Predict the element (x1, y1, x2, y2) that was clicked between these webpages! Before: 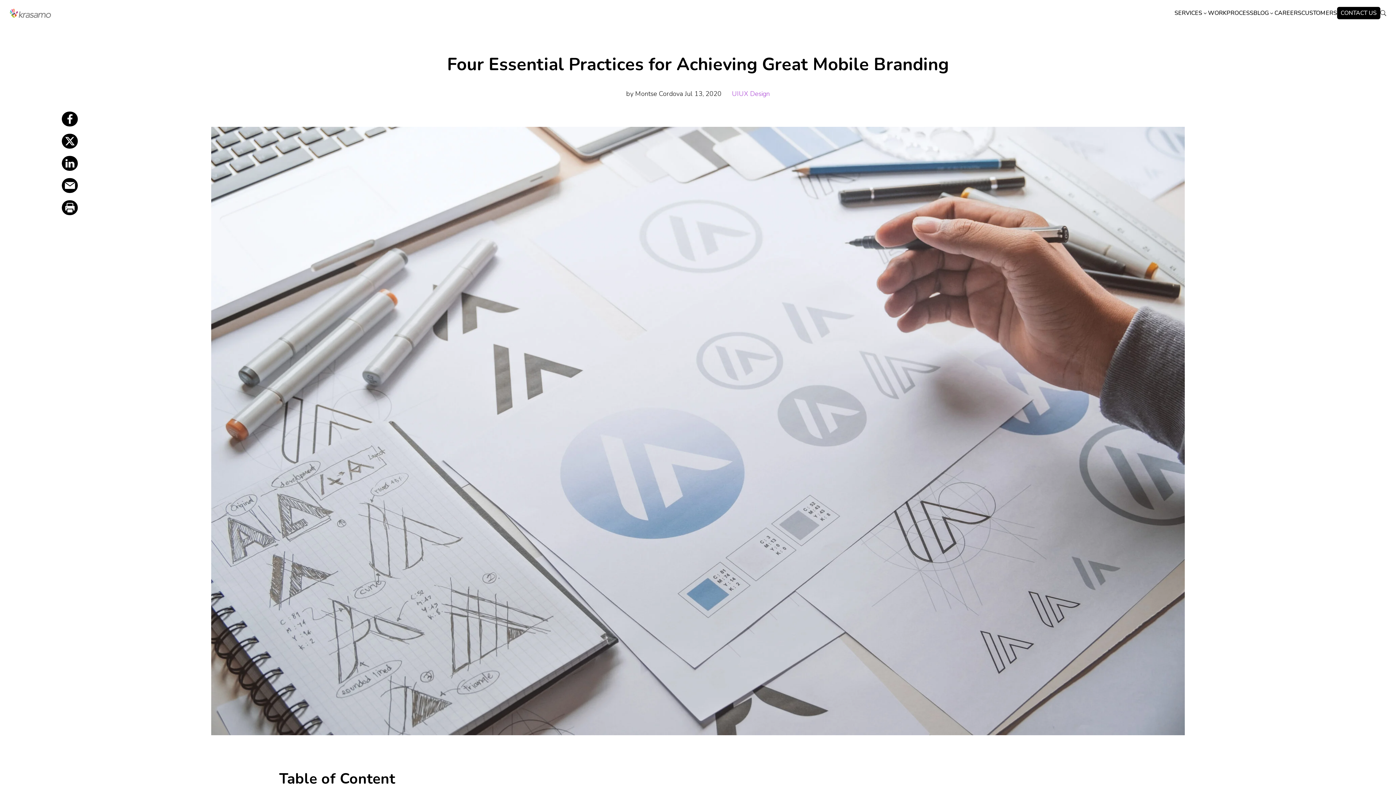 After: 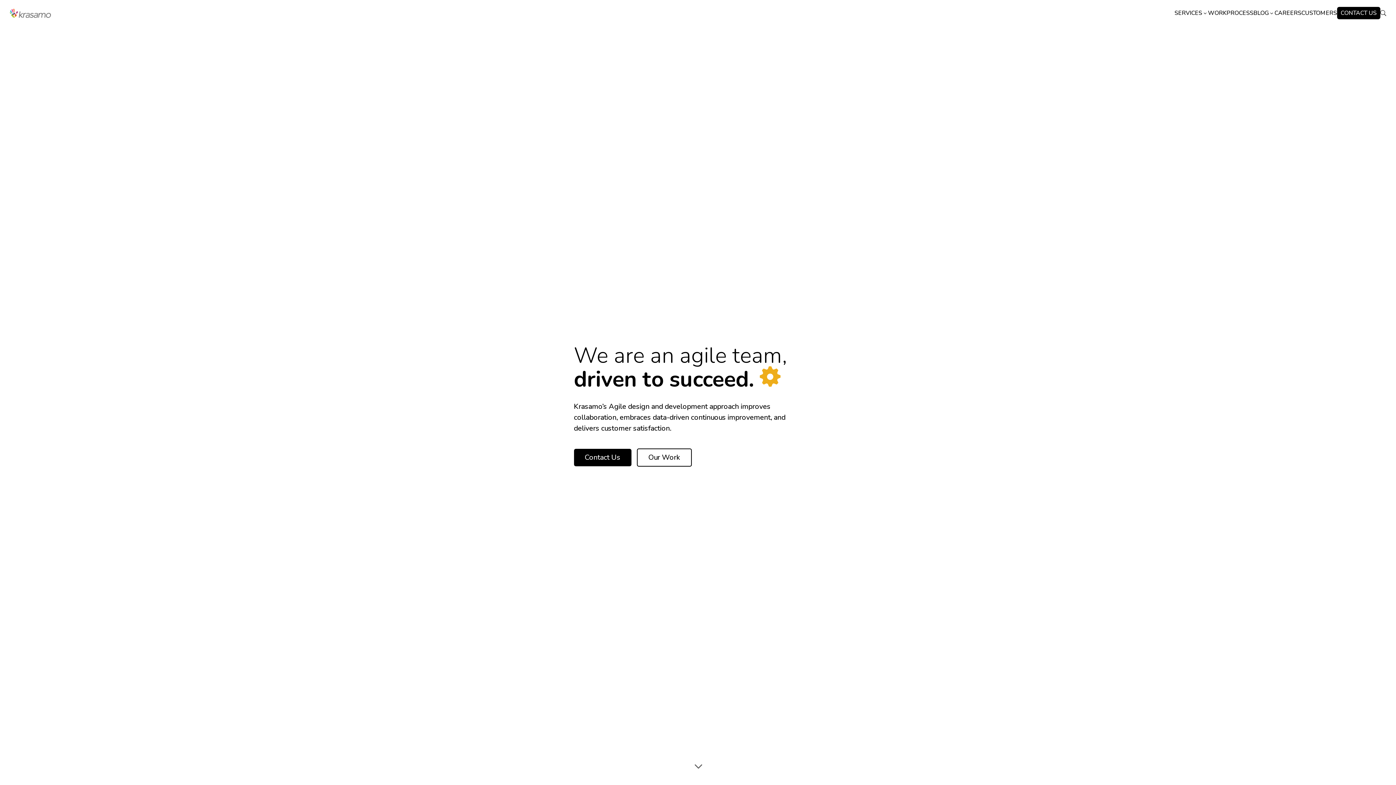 Action: label: PROCESS bbox: (1226, 2, 1253, 23)